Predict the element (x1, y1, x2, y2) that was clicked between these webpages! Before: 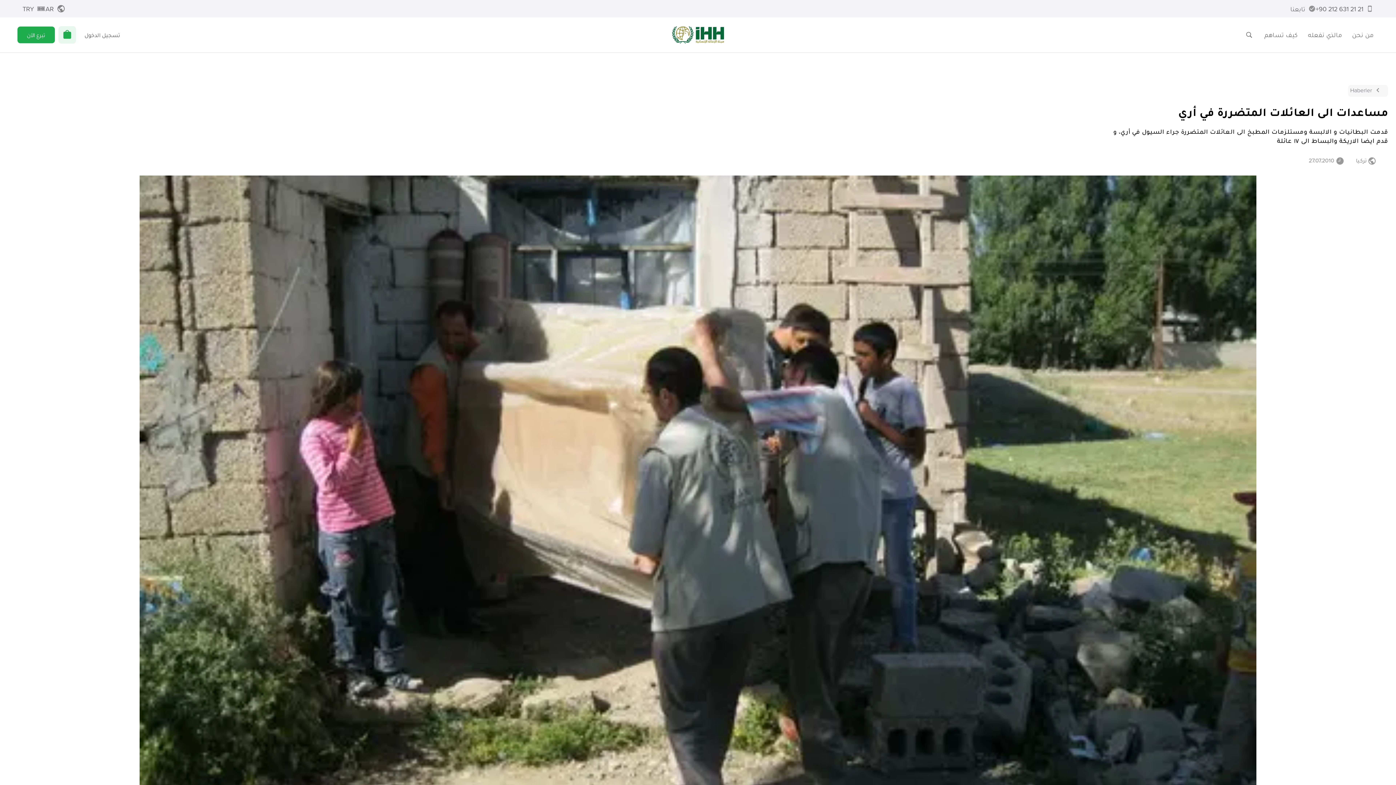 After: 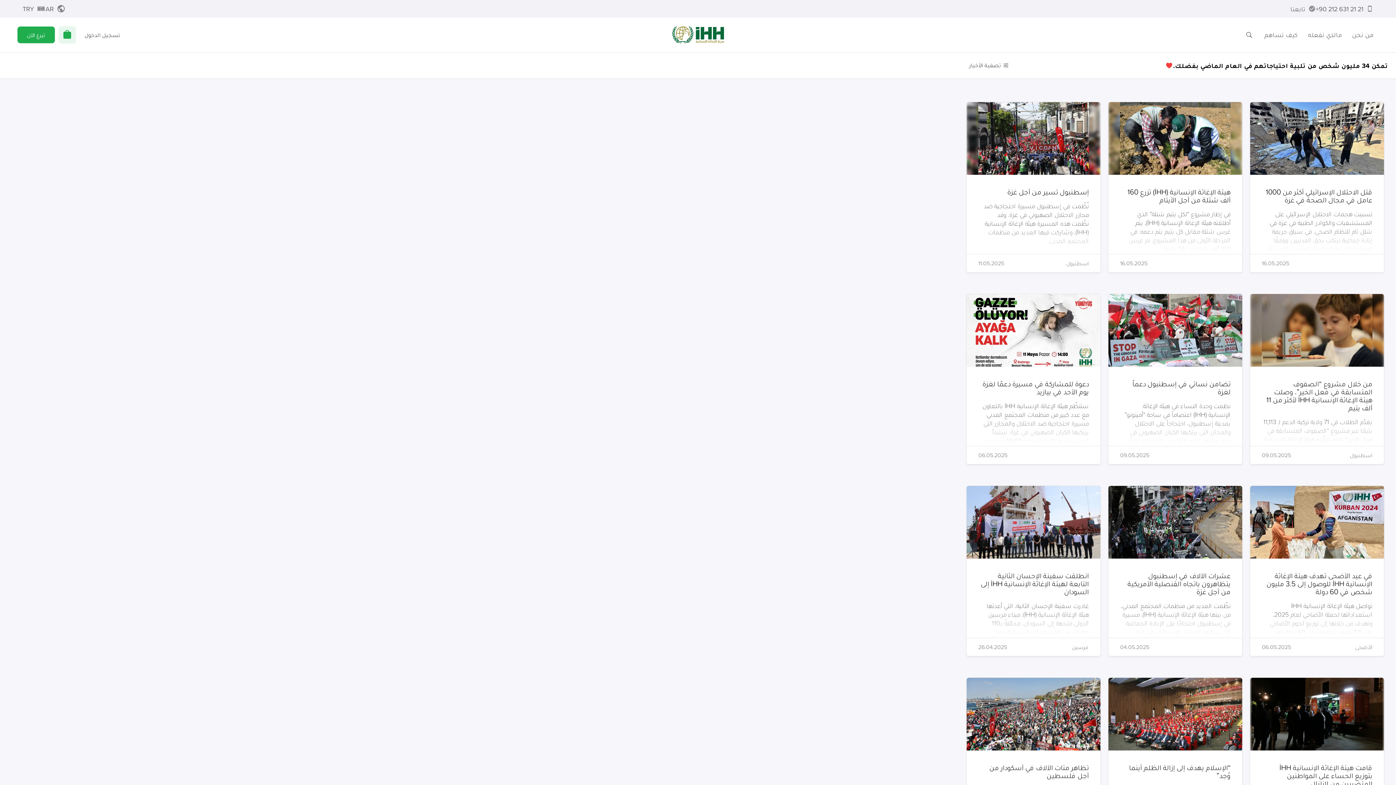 Action: label:  Haberler bbox: (1348, 85, 1388, 96)